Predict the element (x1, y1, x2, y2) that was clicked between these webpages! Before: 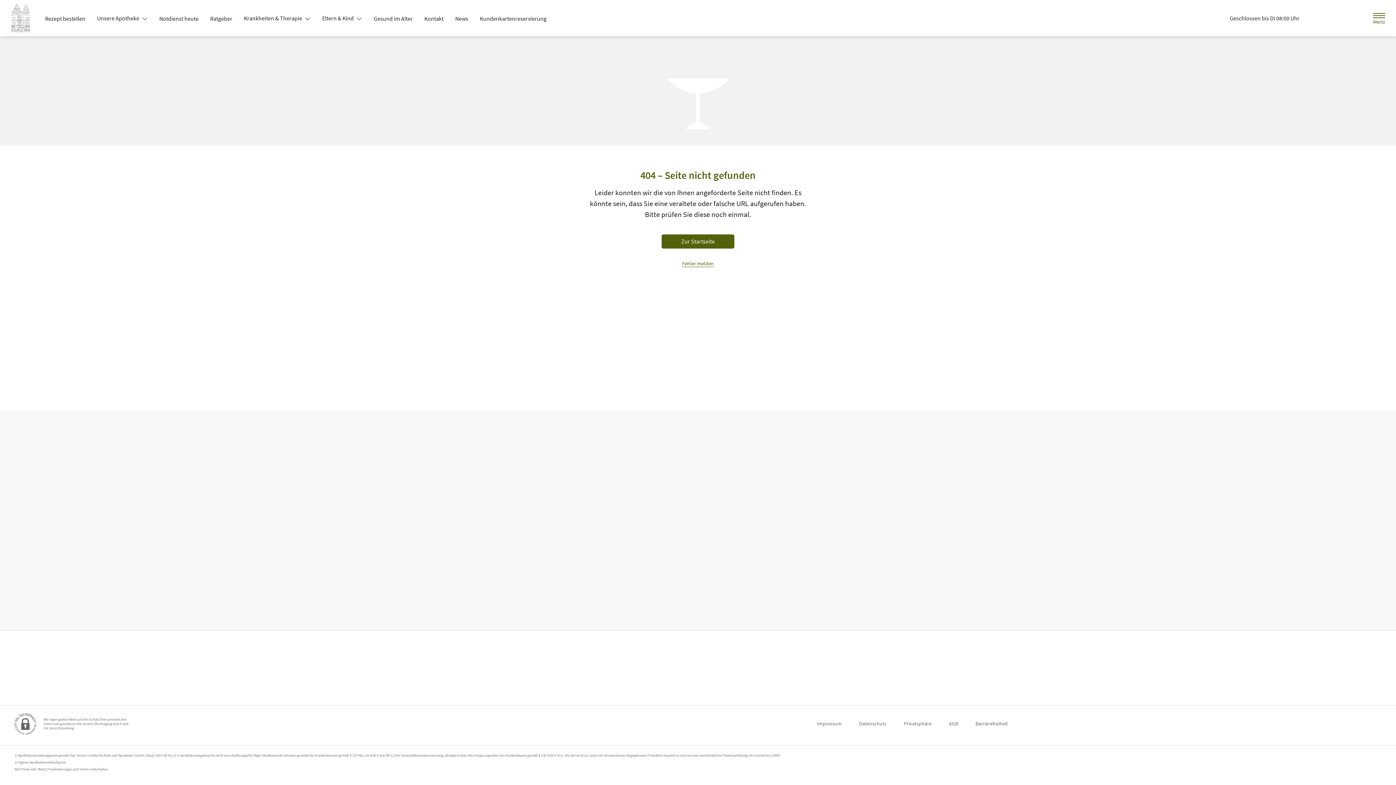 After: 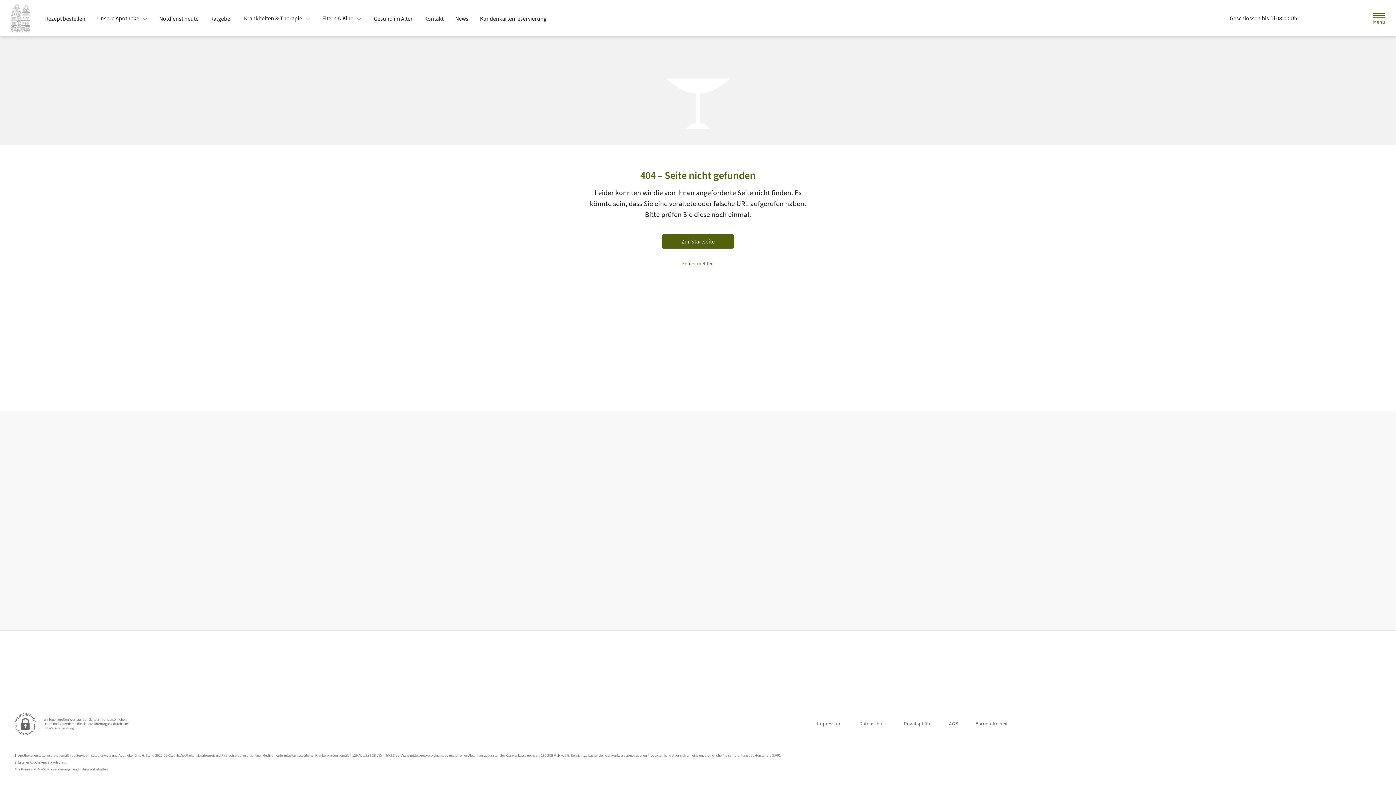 Action: label: Privatsphäre bbox: (904, 717, 931, 730)